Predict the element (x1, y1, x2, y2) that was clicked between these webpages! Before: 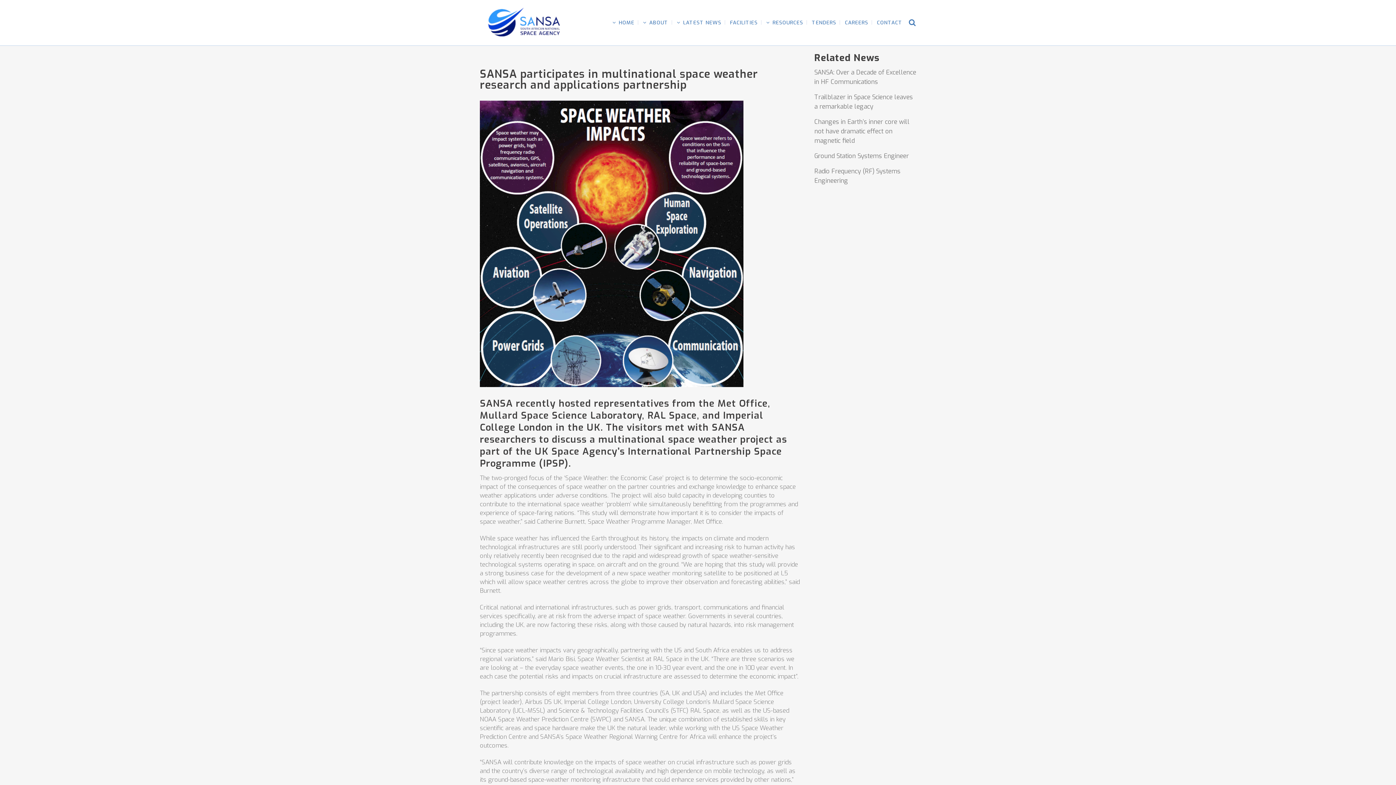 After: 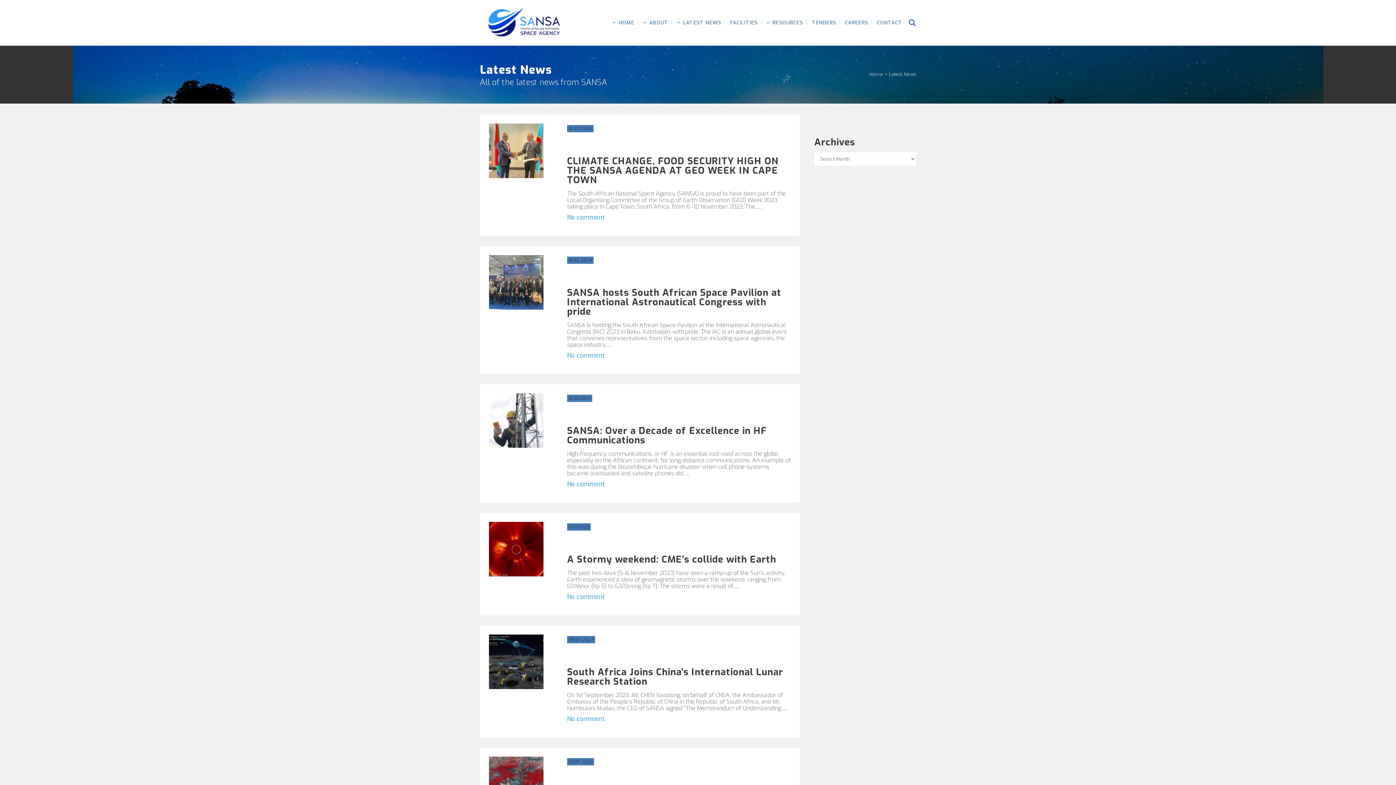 Action: label: LATEST NEWS bbox: (673, 0, 725, 45)